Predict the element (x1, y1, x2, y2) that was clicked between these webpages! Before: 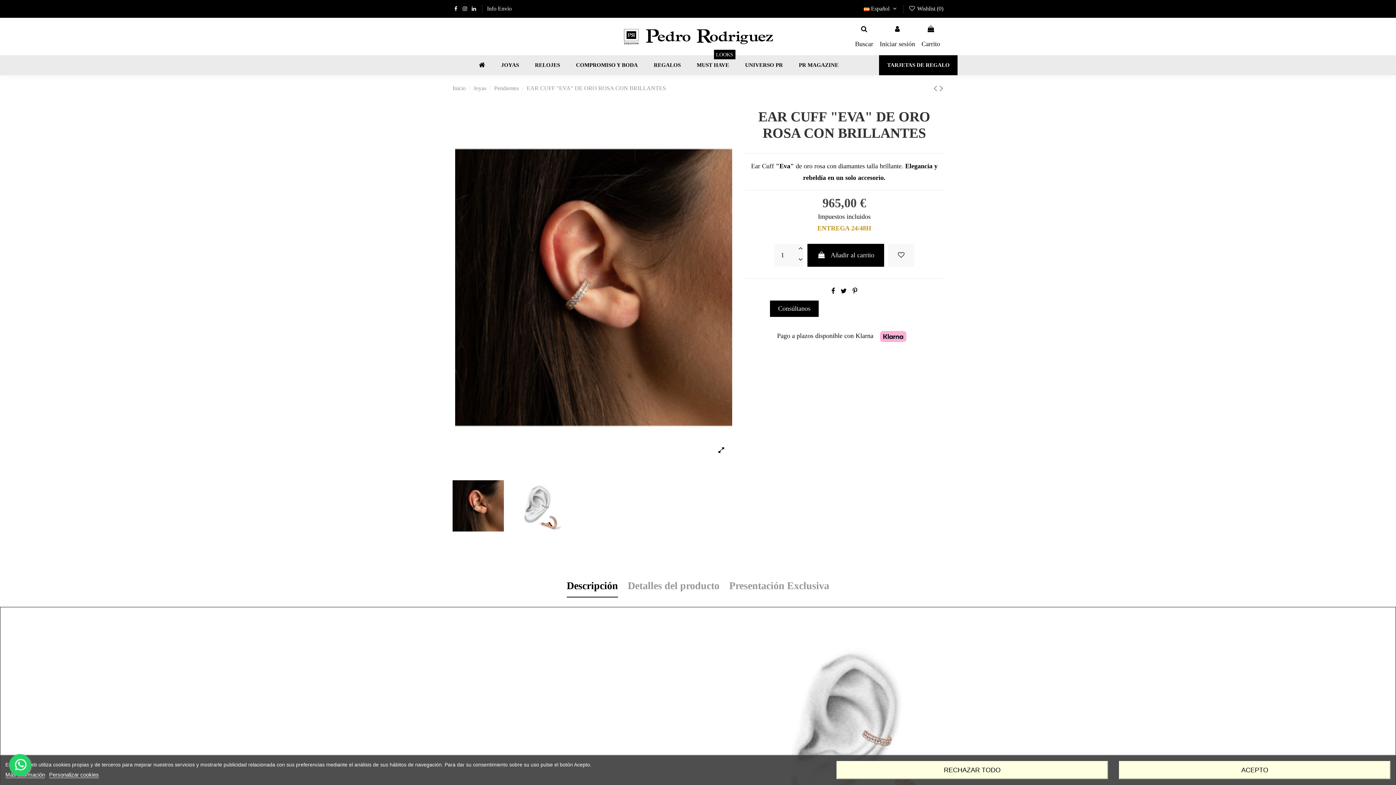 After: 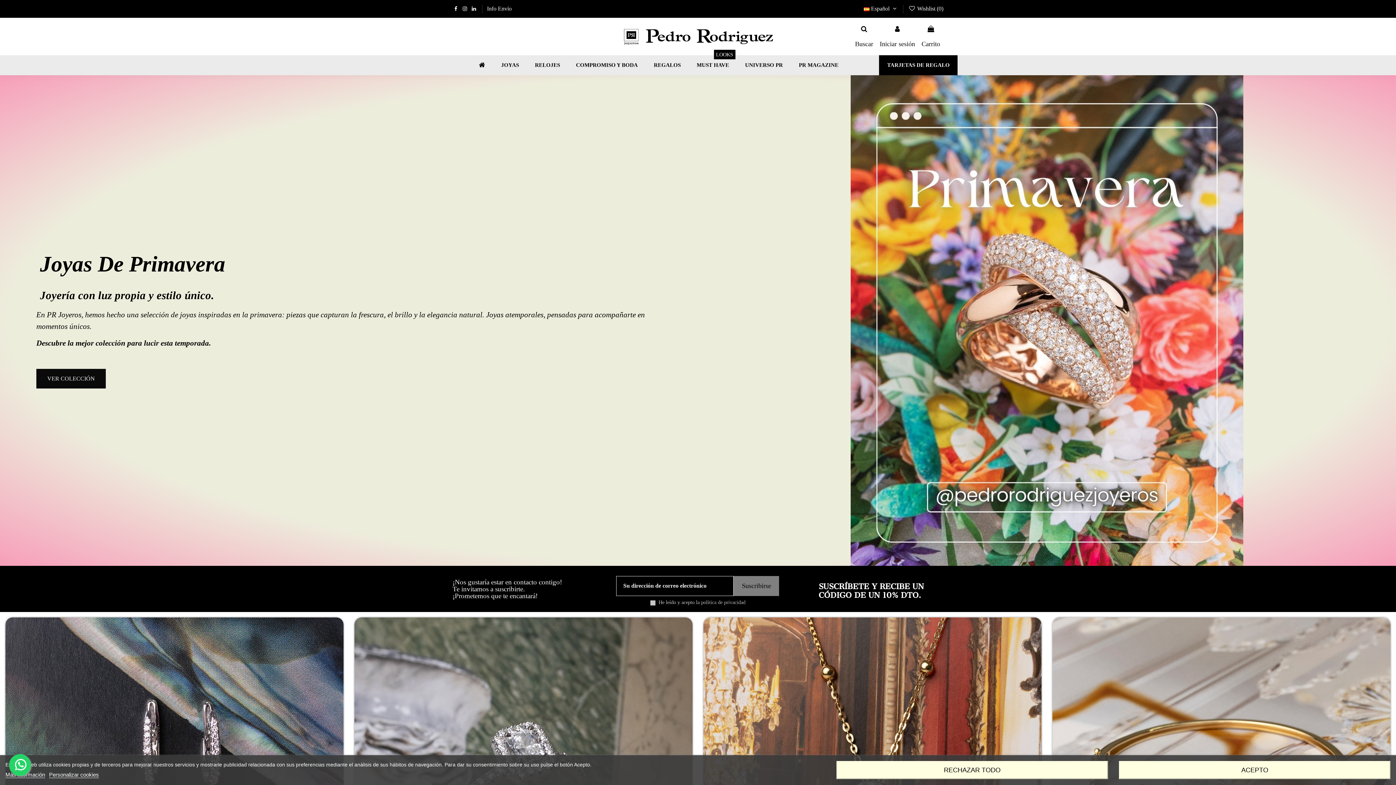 Action: bbox: (620, 32, 776, 39)